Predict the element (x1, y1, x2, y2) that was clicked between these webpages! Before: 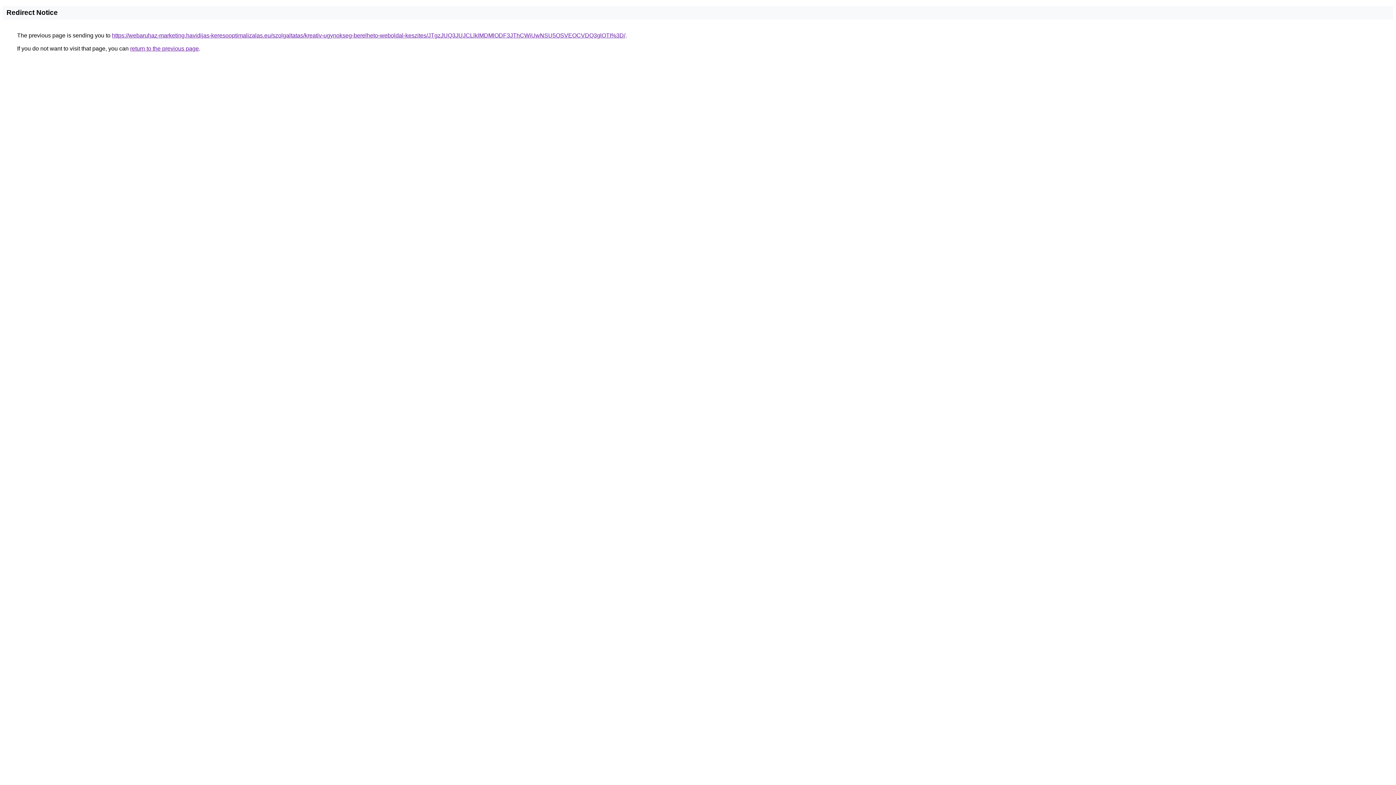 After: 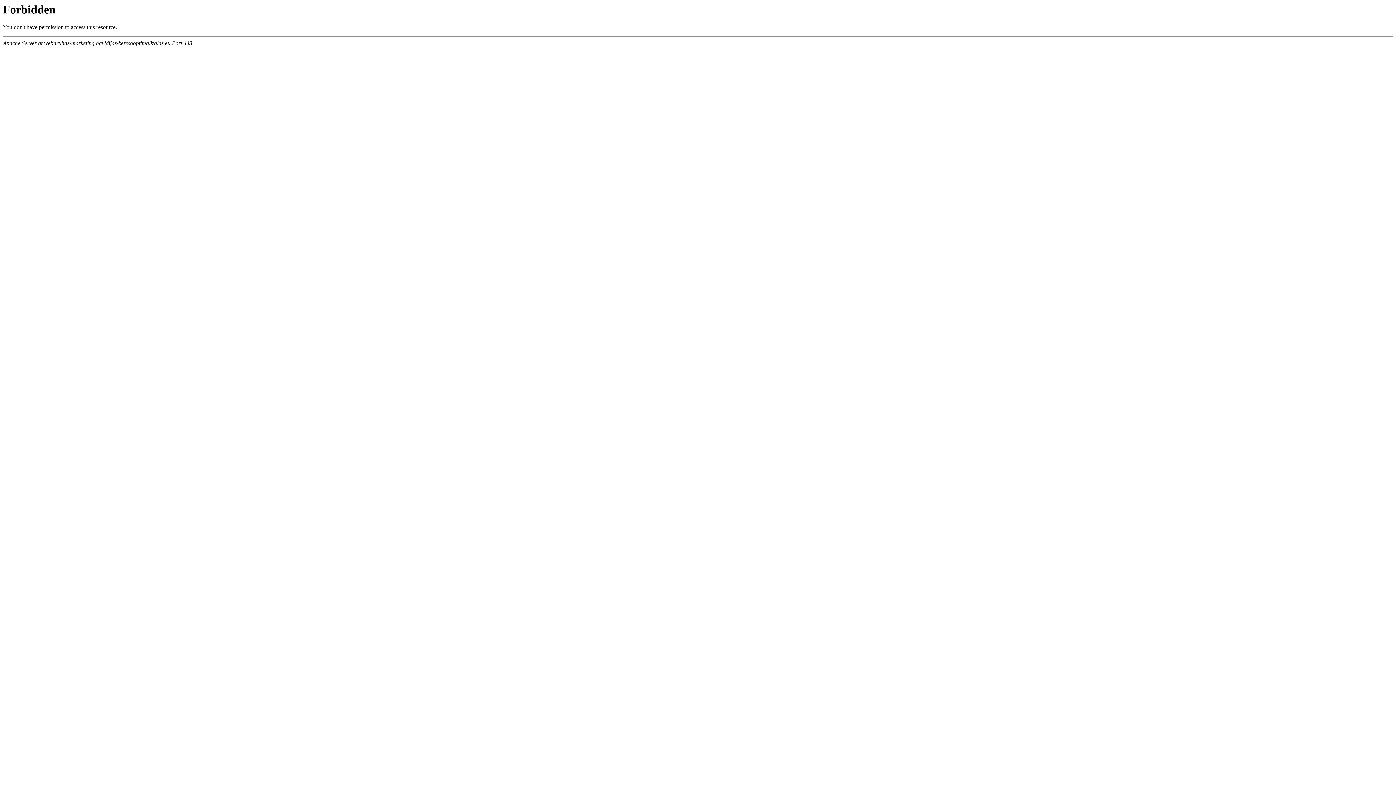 Action: bbox: (112, 32, 625, 38) label: https://webaruhaz-marketing.havidijas-keresooptimalizalas.eu/szolgaltatas/kreativ-ugynokseg-berelheto-weboldal-keszites/JTgzJUQ3JUJCLlklMDMlODF3JThCWiUwNSU5OSVEOCVDQ3glOTI%3D/